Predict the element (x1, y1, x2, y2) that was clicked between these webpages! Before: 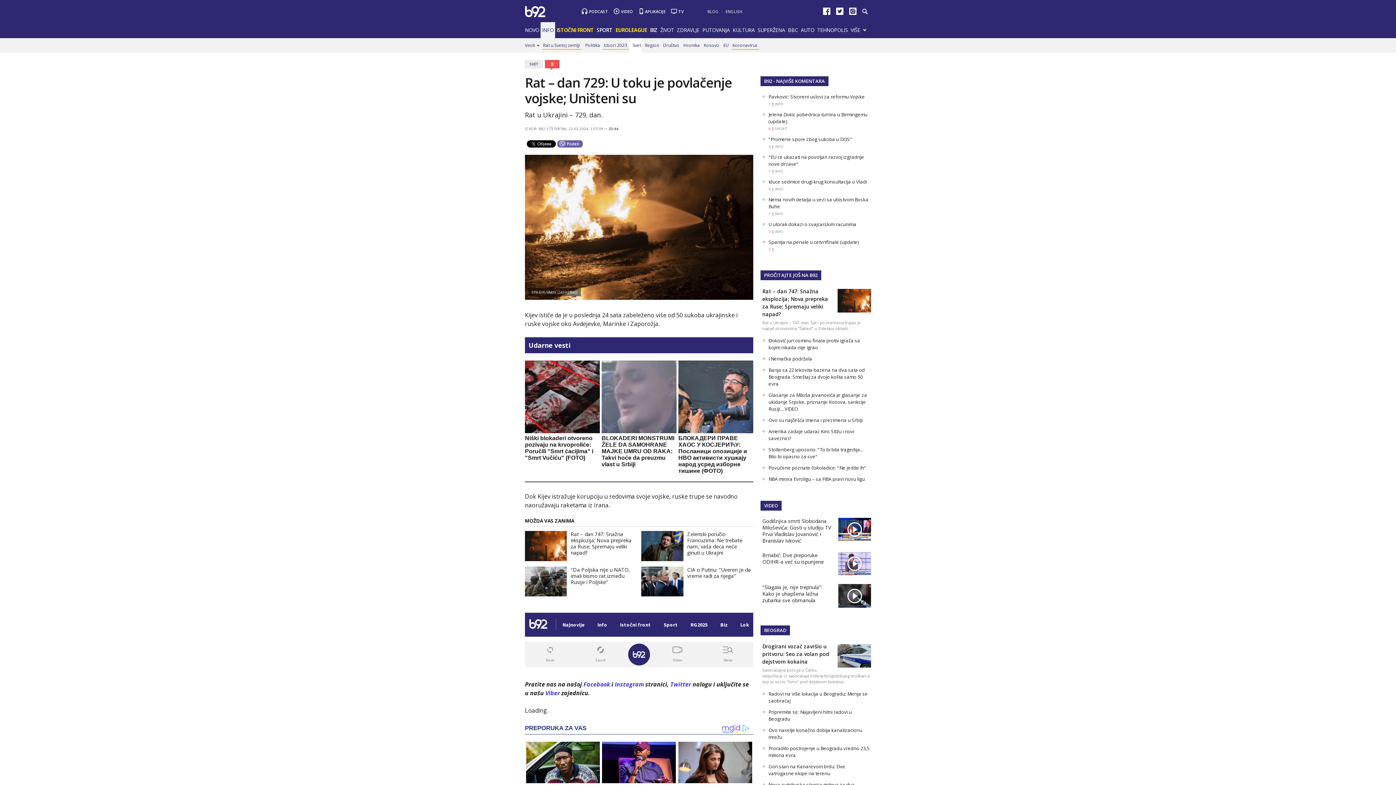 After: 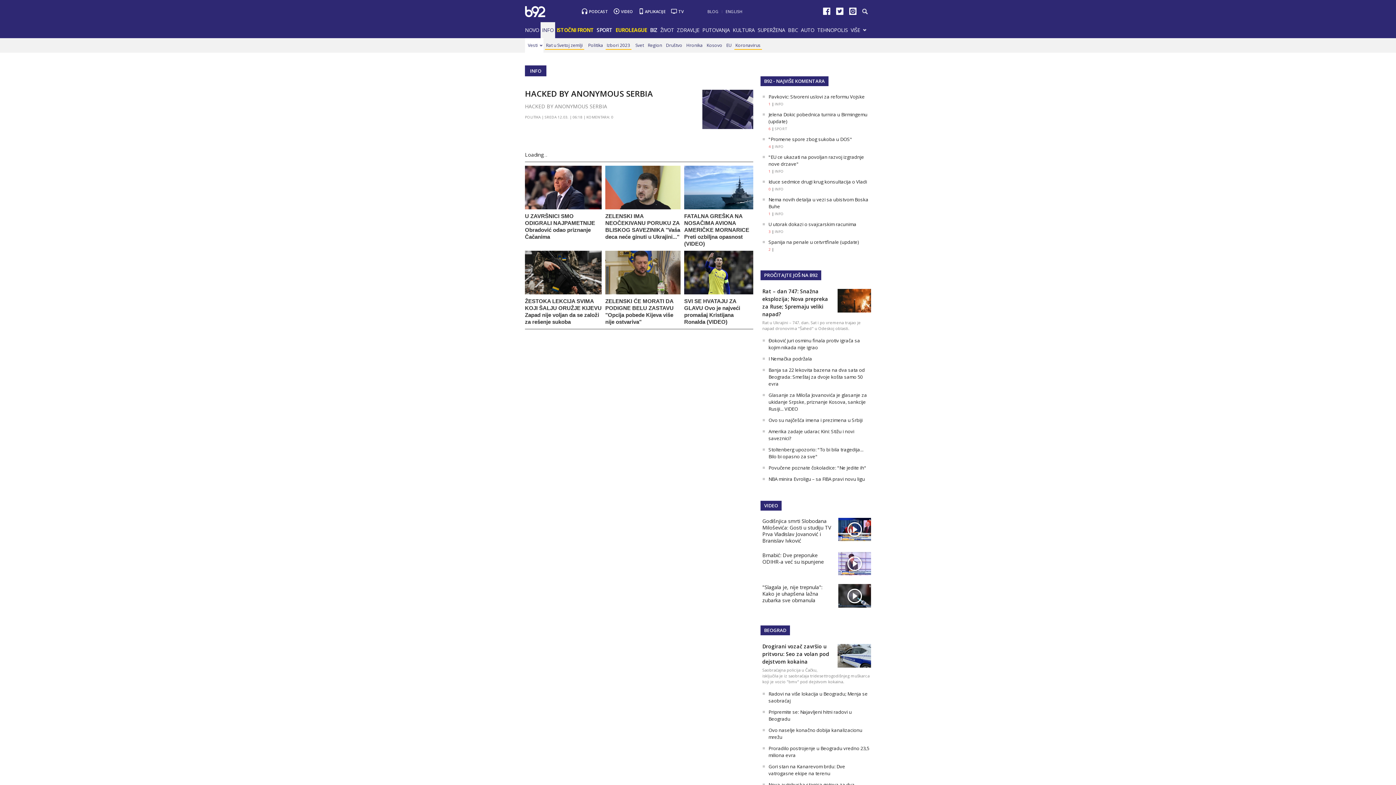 Action: bbox: (525, 42, 539, 48) label: Vesti